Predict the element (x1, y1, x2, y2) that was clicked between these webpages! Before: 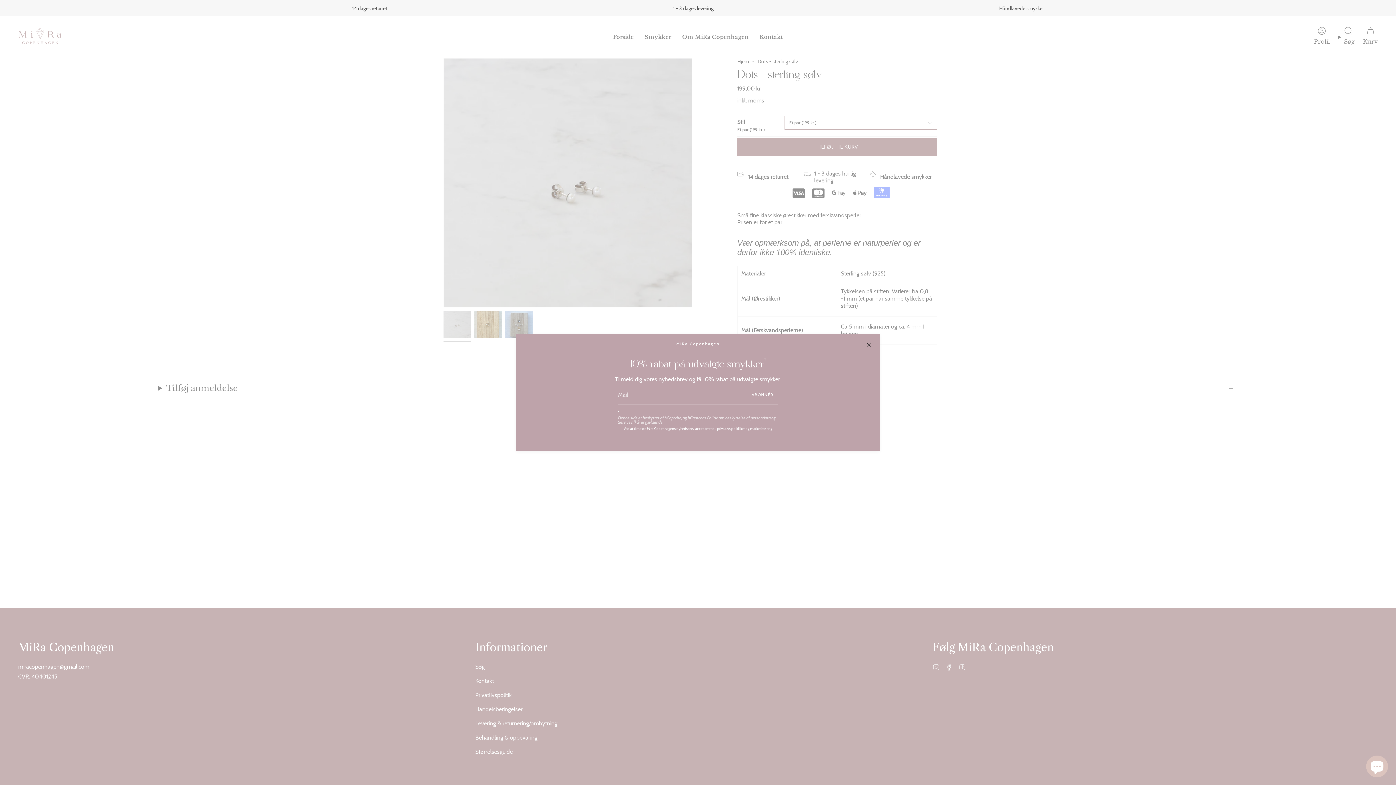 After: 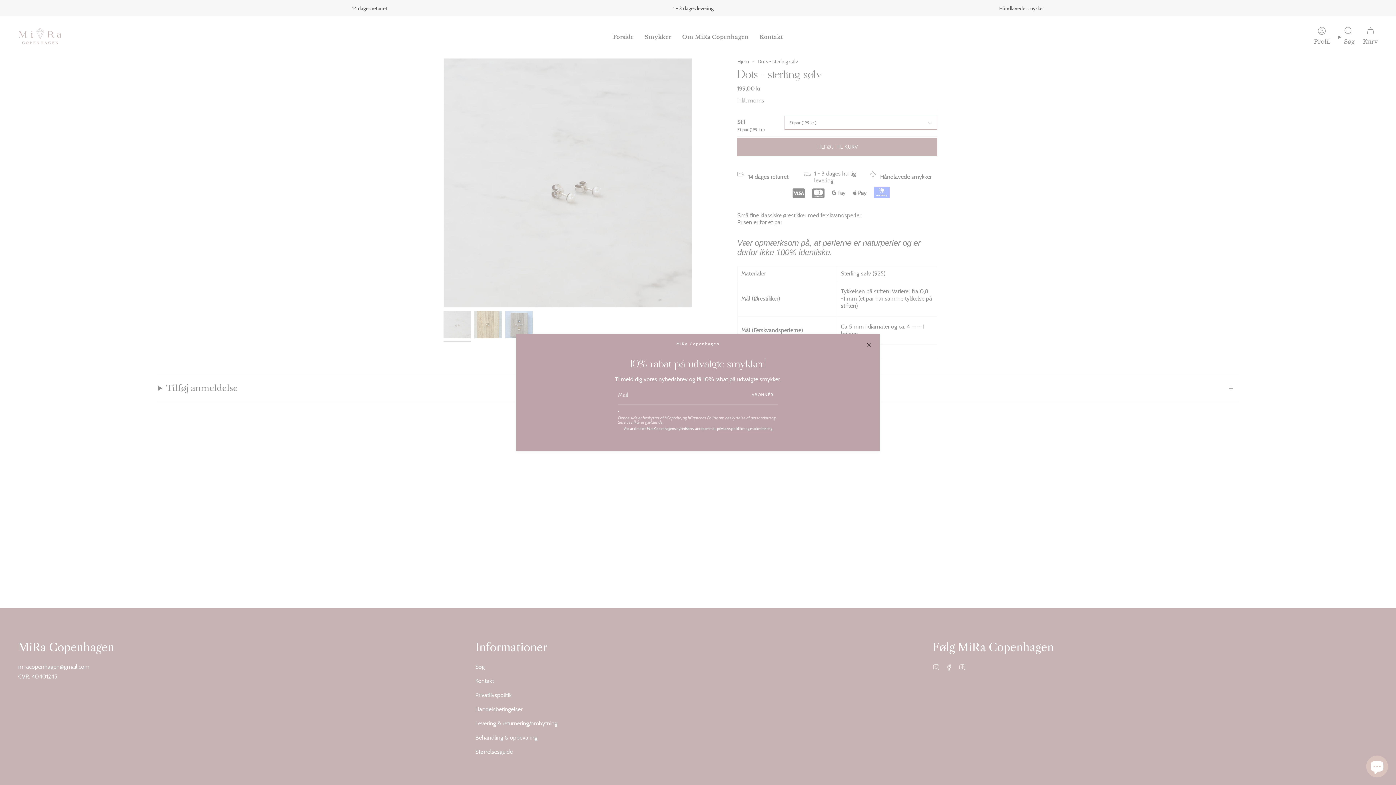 Action: label: ABONNÉR bbox: (747, 385, 778, 404)